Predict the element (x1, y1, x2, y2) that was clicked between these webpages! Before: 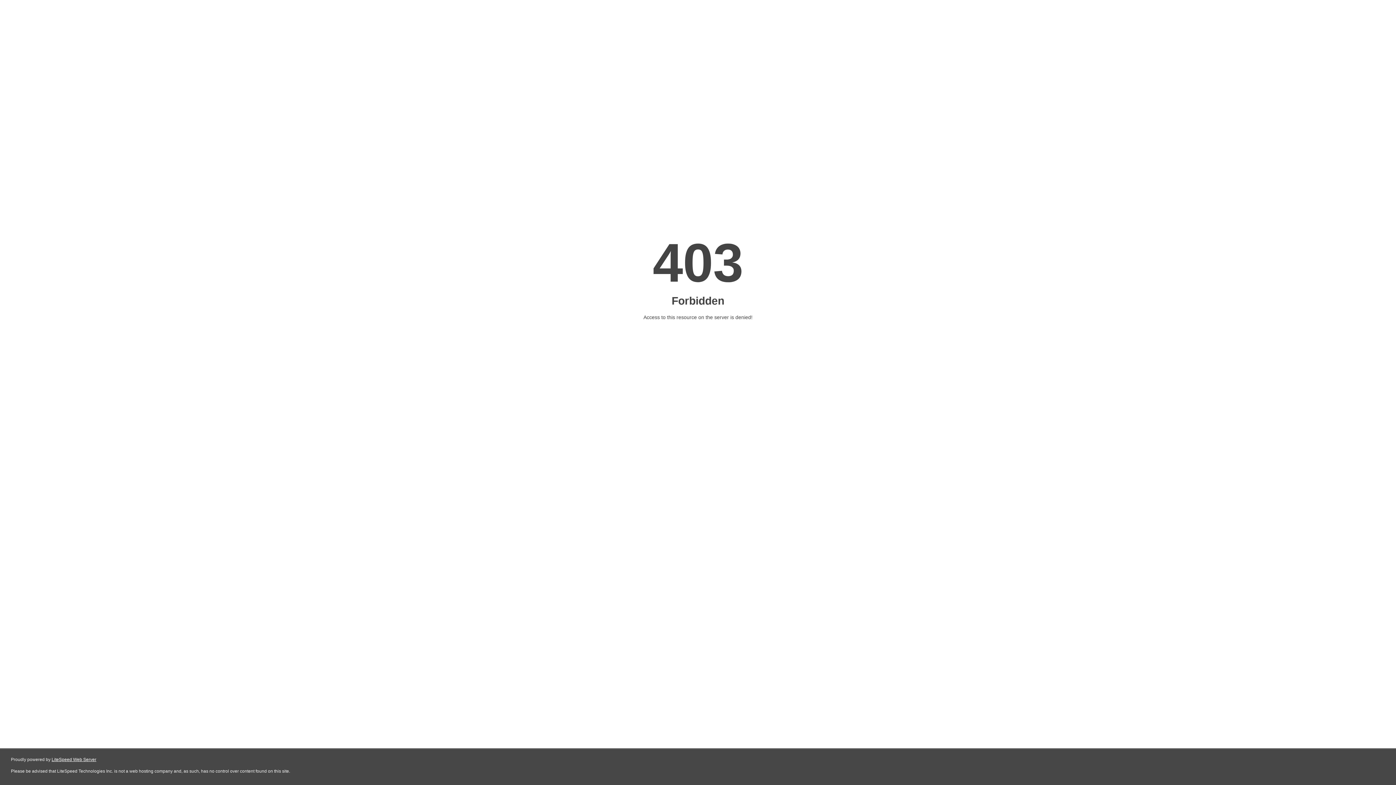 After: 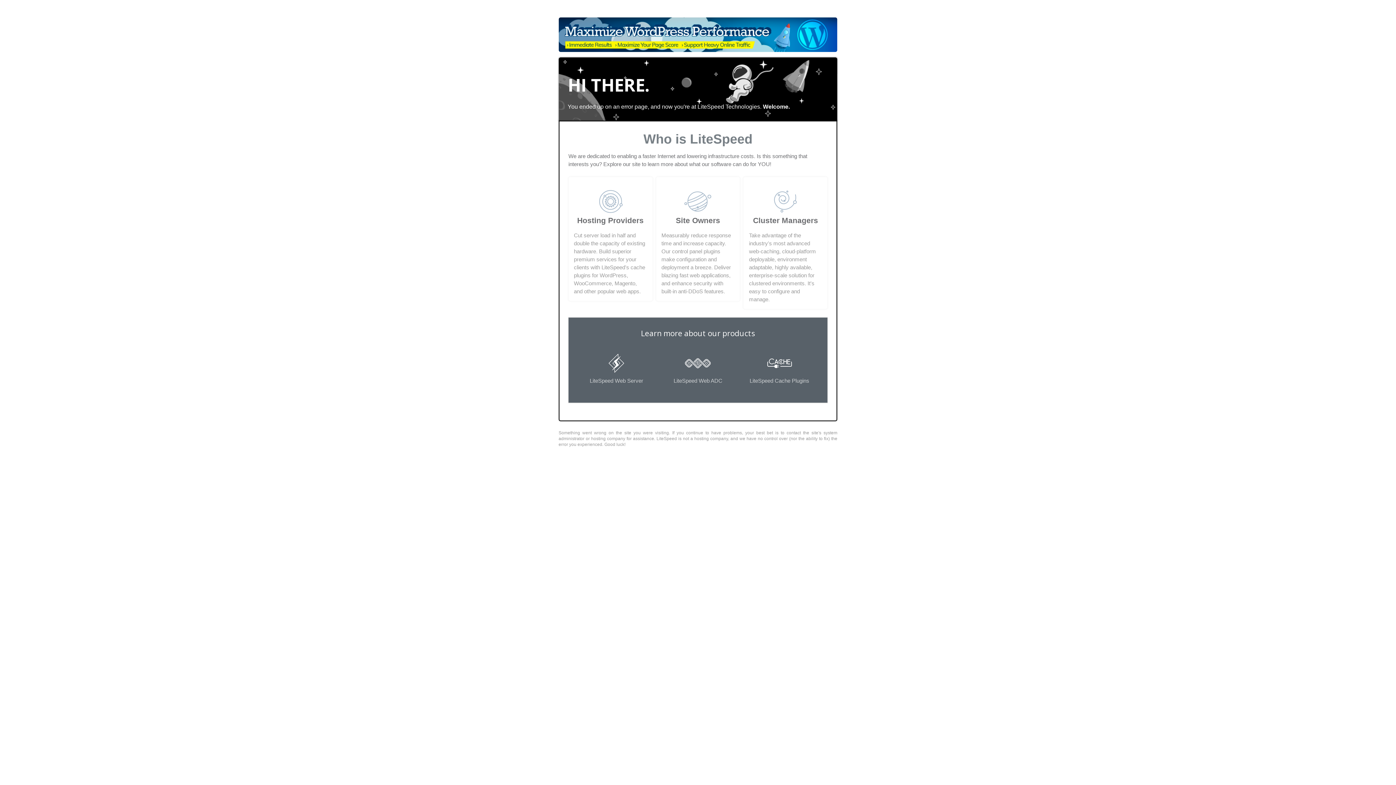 Action: bbox: (51, 757, 96, 762) label: LiteSpeed Web Server